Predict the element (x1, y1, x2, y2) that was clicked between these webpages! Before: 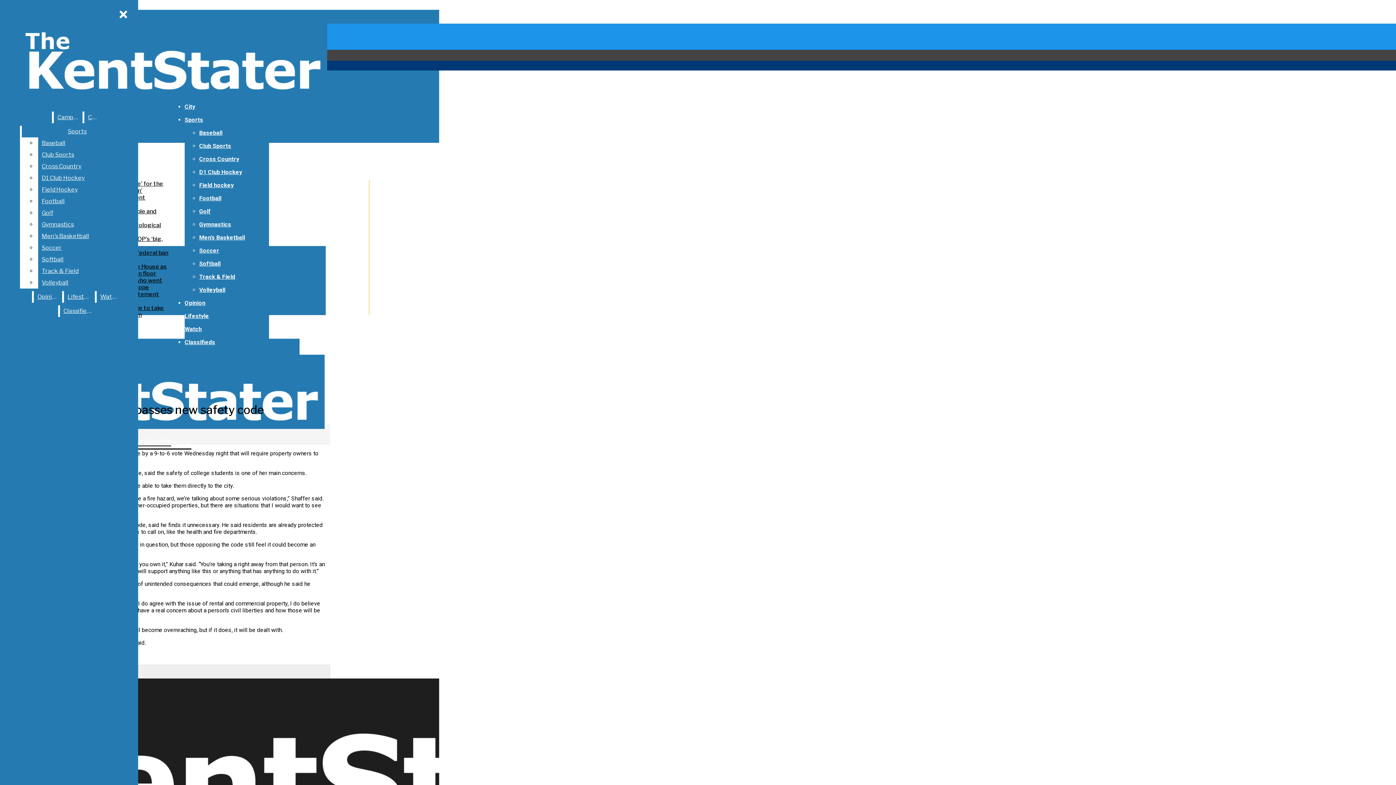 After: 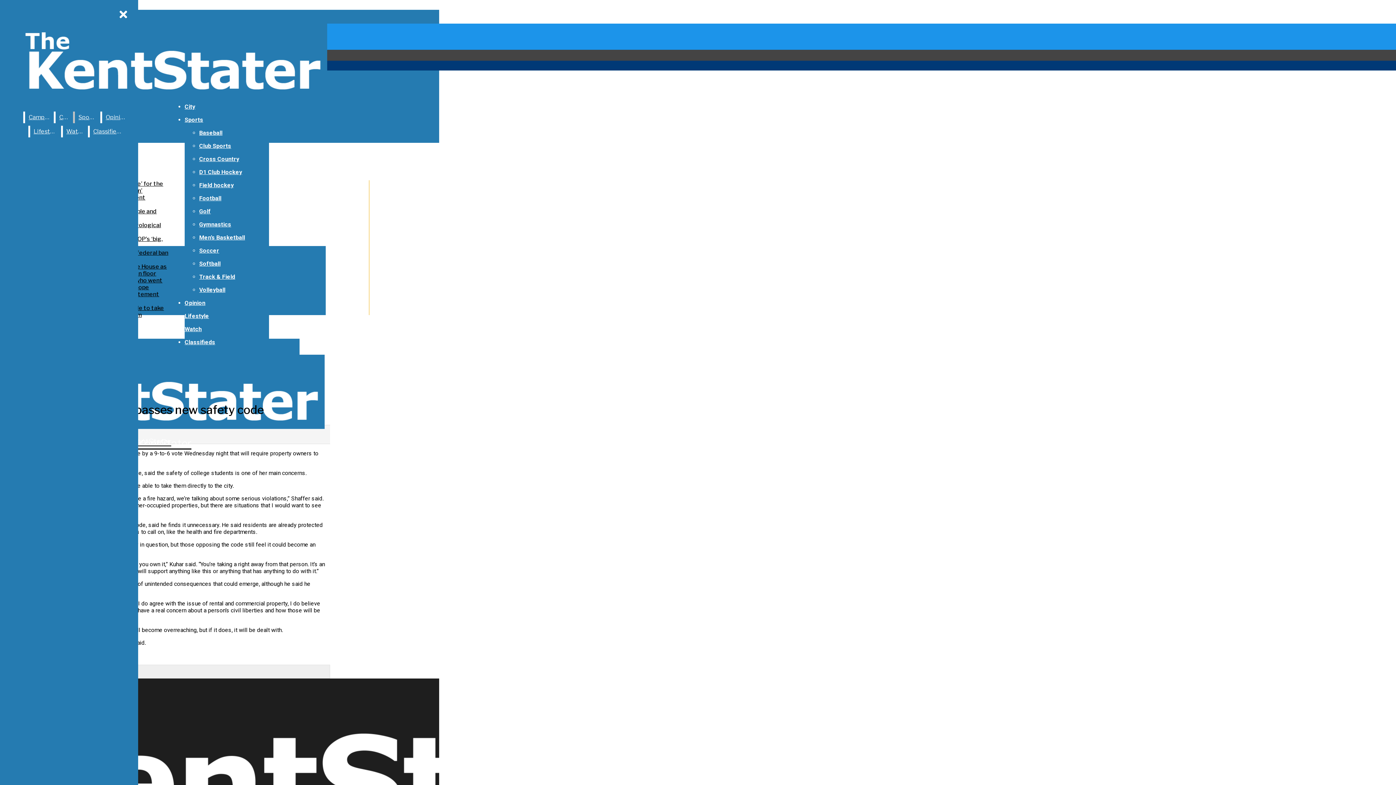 Action: bbox: (38, 218, 132, 230) label: Gymnastics